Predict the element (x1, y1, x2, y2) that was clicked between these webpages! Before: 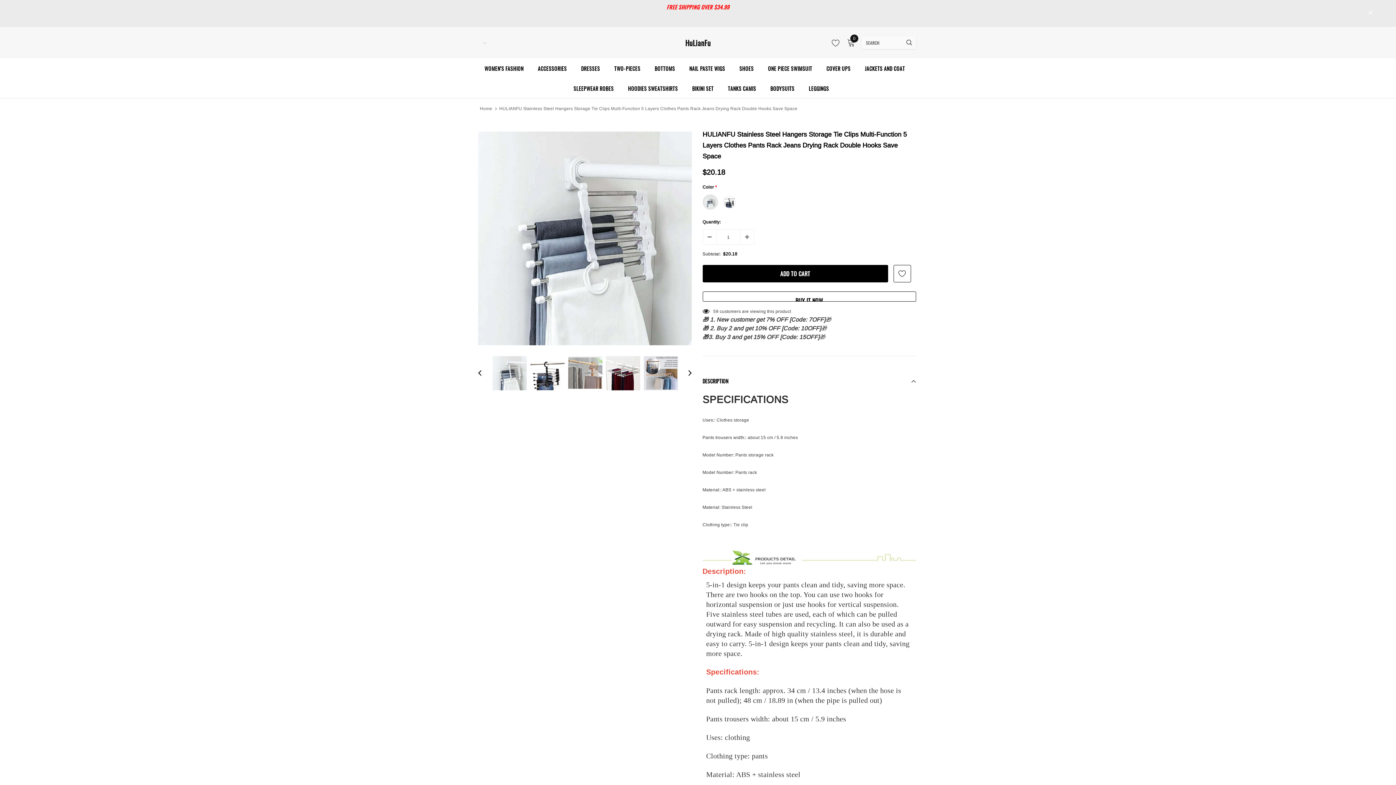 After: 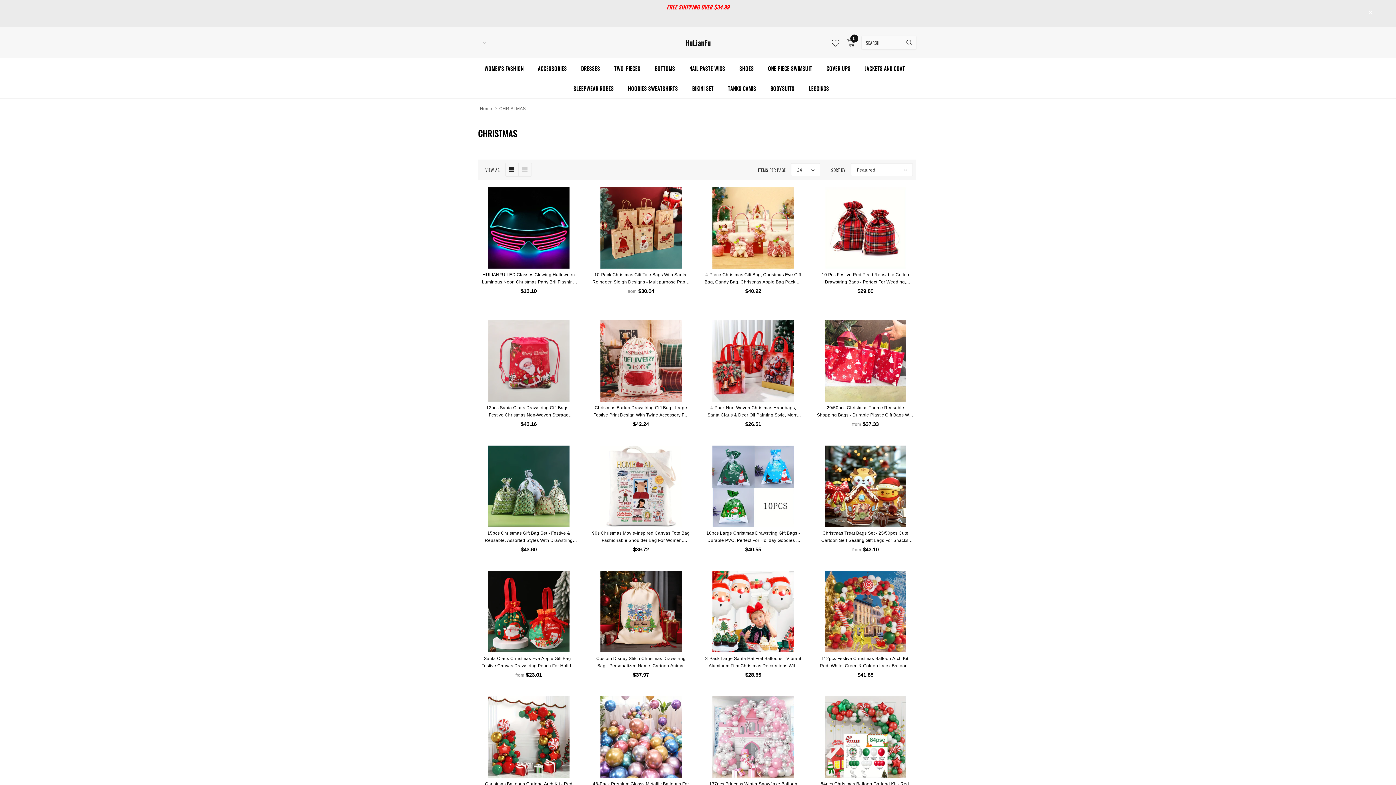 Action: bbox: (538, 58, 567, 78) label: ACCESSORIES